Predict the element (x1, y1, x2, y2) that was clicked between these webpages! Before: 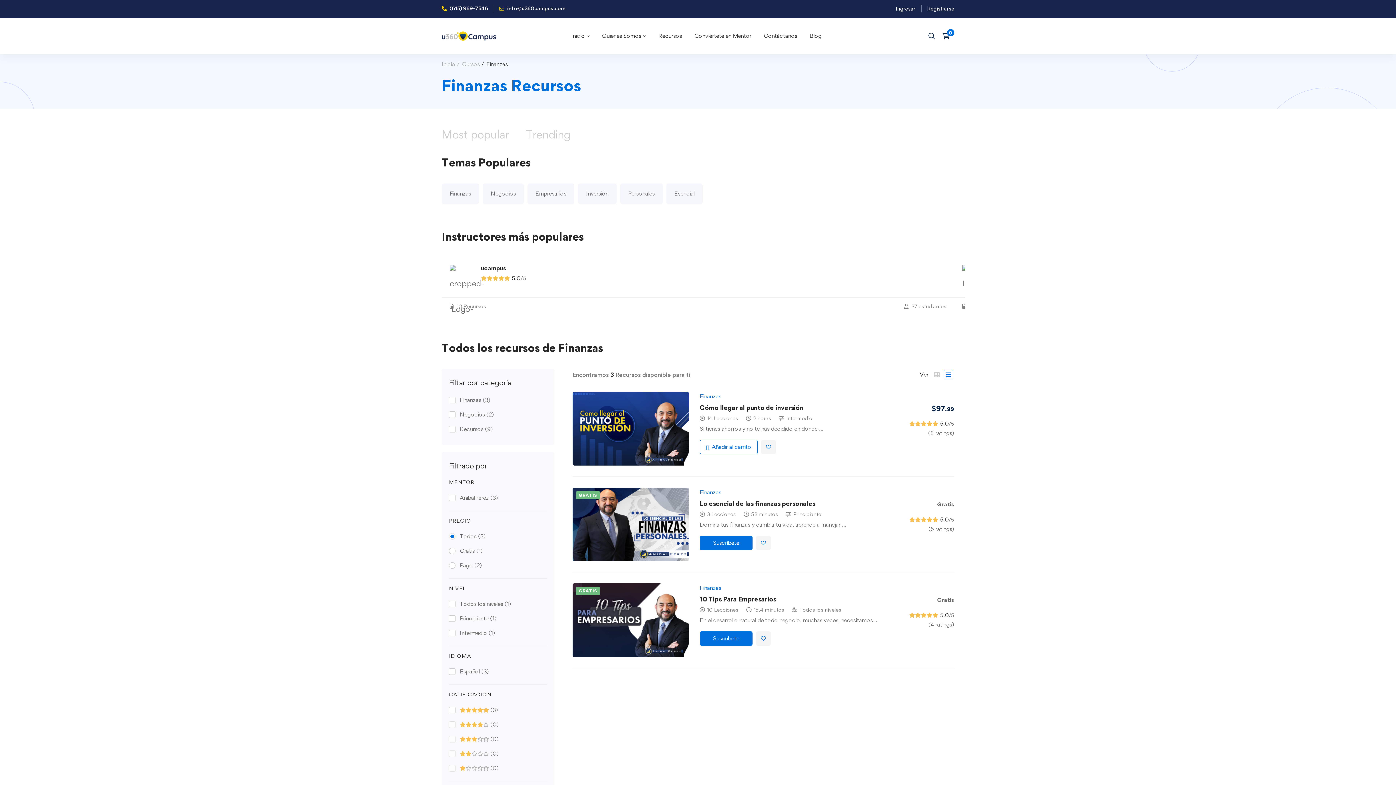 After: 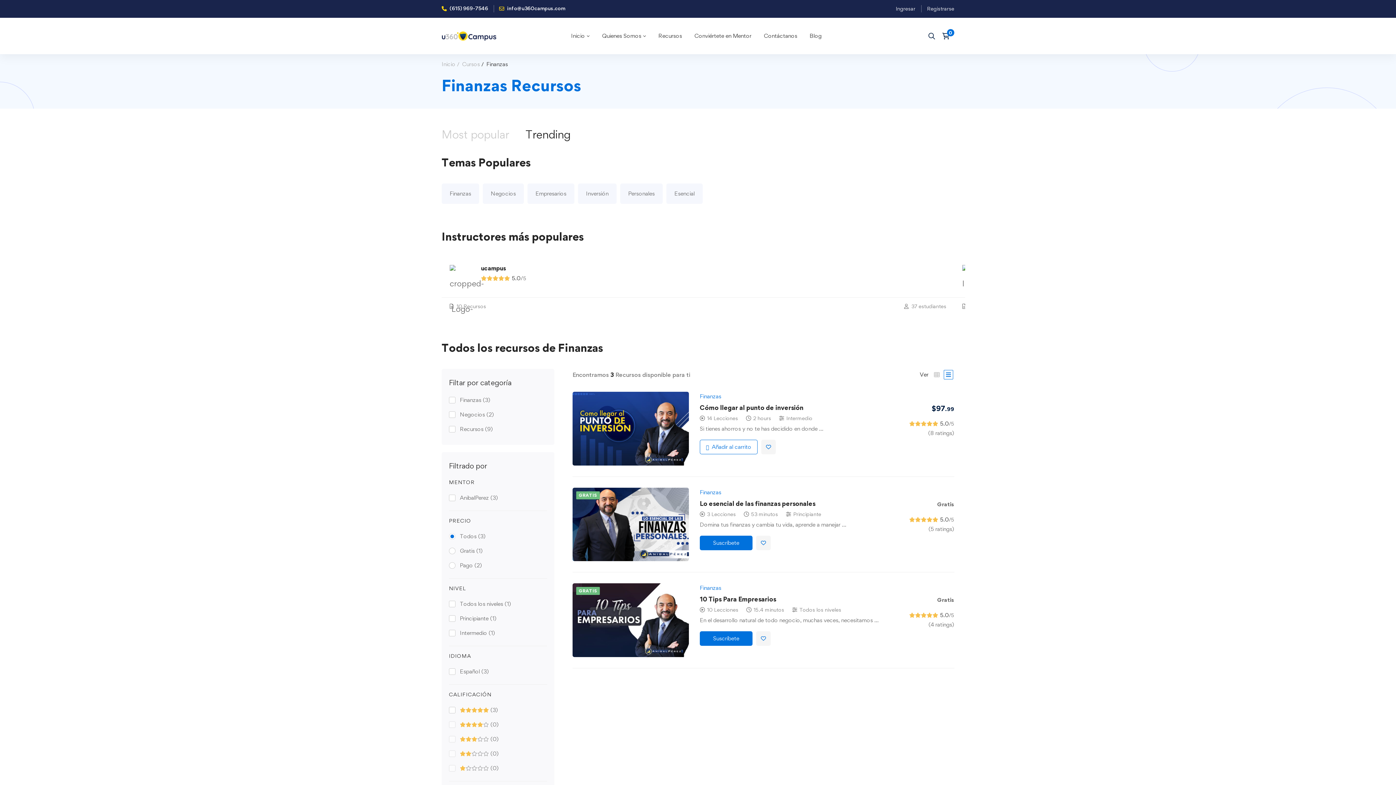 Action: bbox: (517, 123, 578, 145) label: Trending